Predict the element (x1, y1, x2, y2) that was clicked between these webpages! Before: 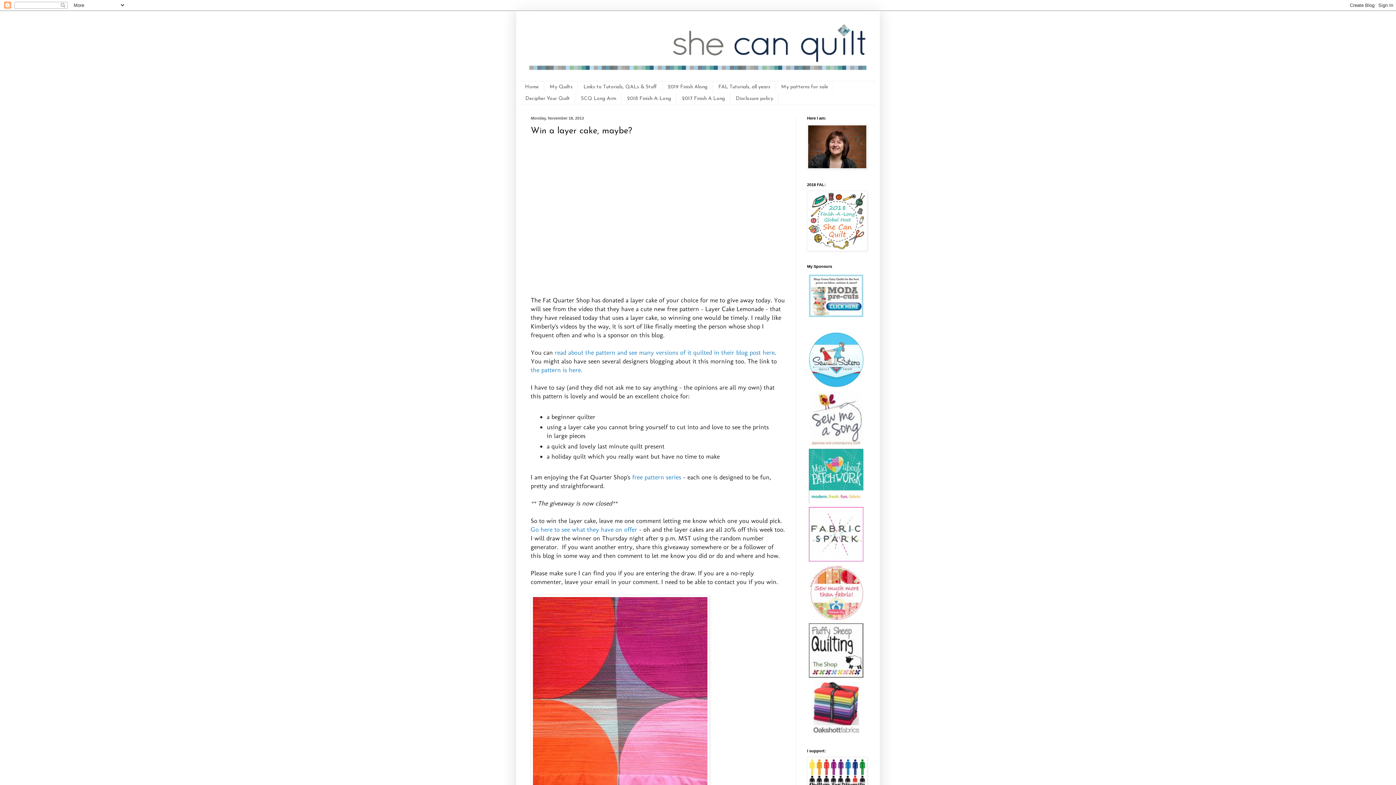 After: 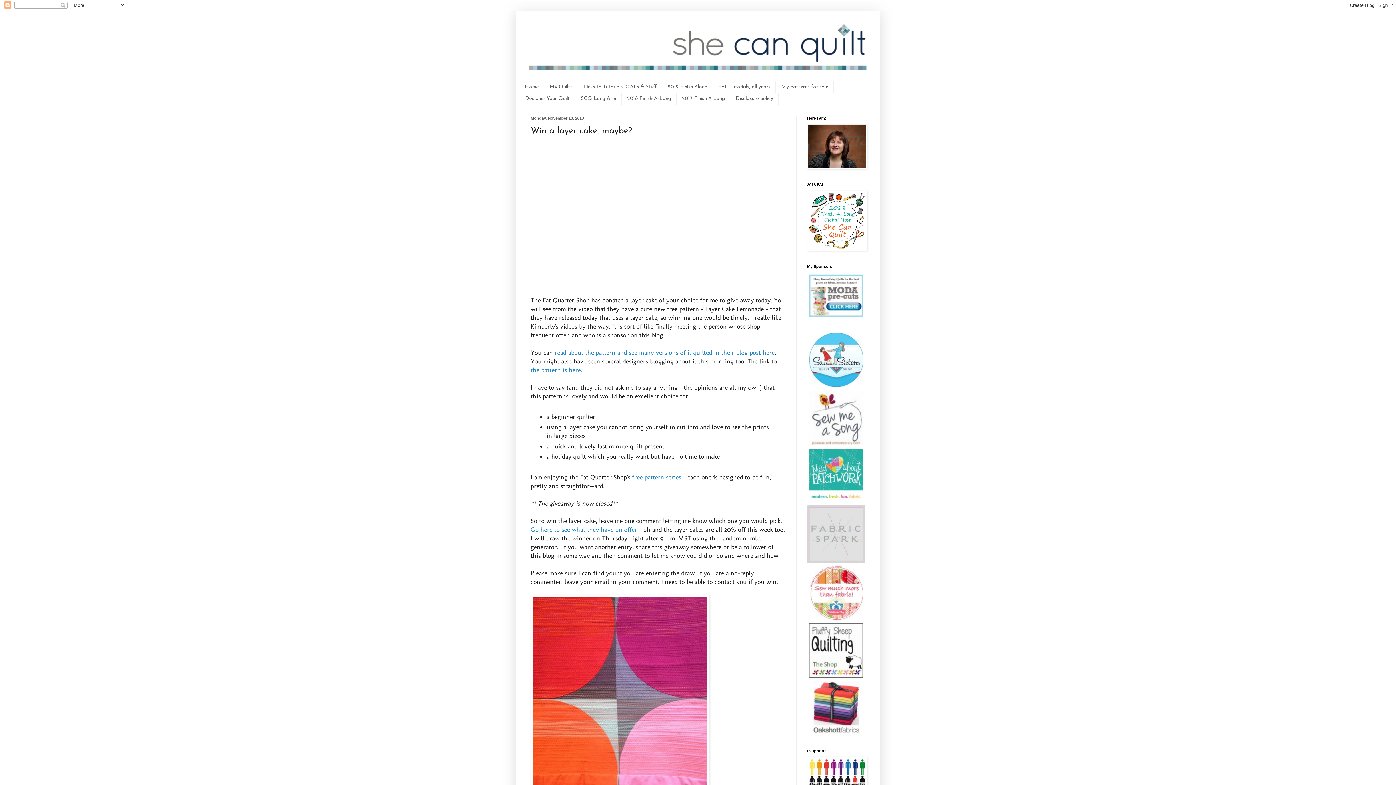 Action: bbox: (809, 507, 863, 561)